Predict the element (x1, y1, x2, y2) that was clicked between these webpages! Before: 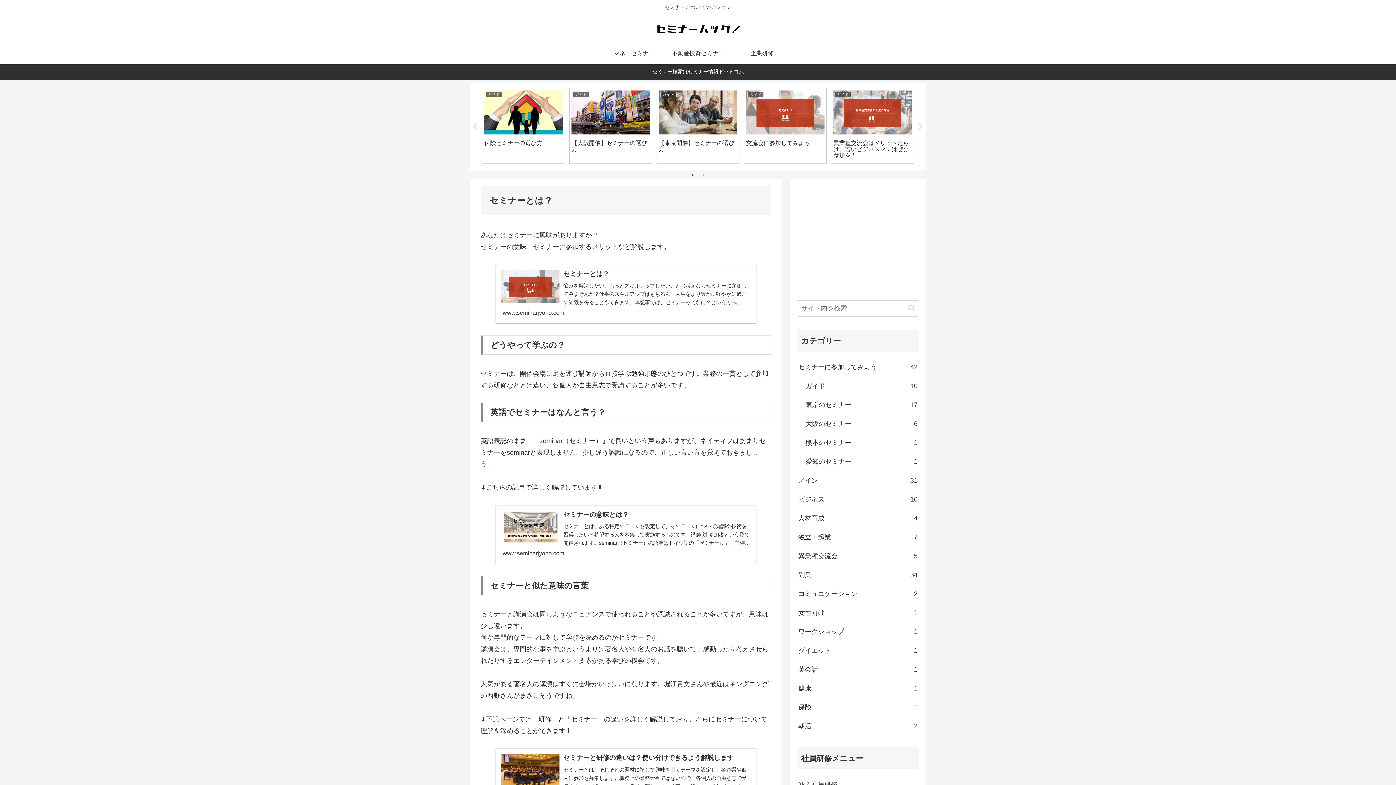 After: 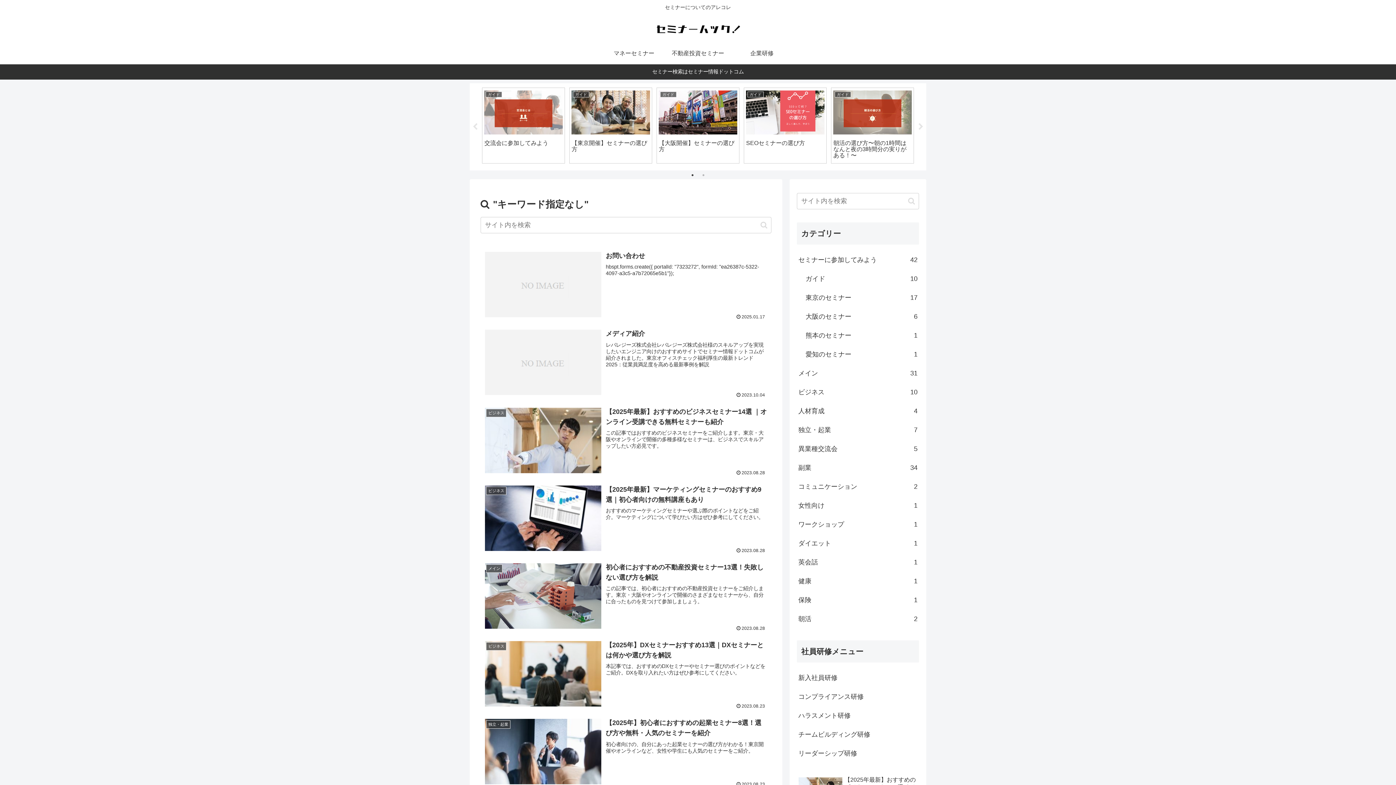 Action: bbox: (905, 304, 918, 312) label: button